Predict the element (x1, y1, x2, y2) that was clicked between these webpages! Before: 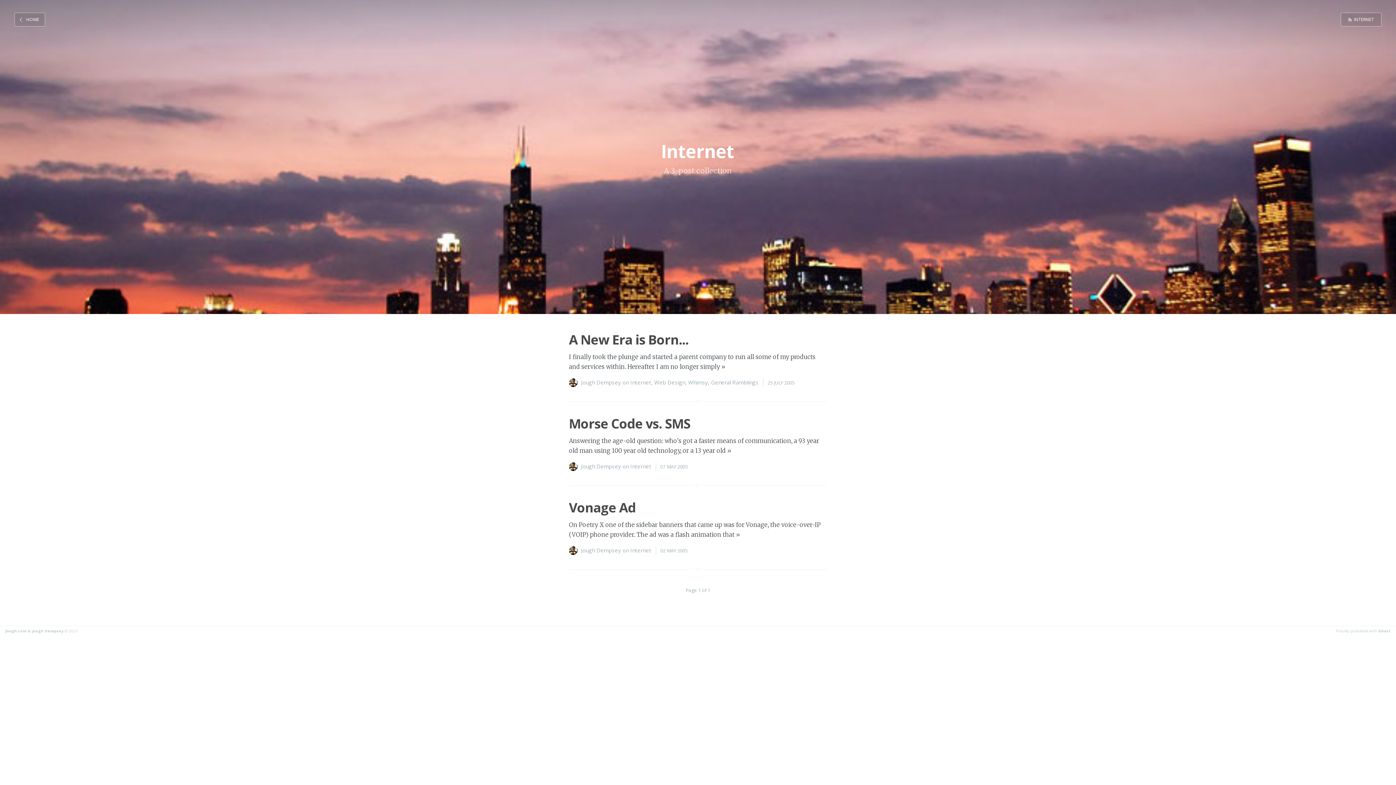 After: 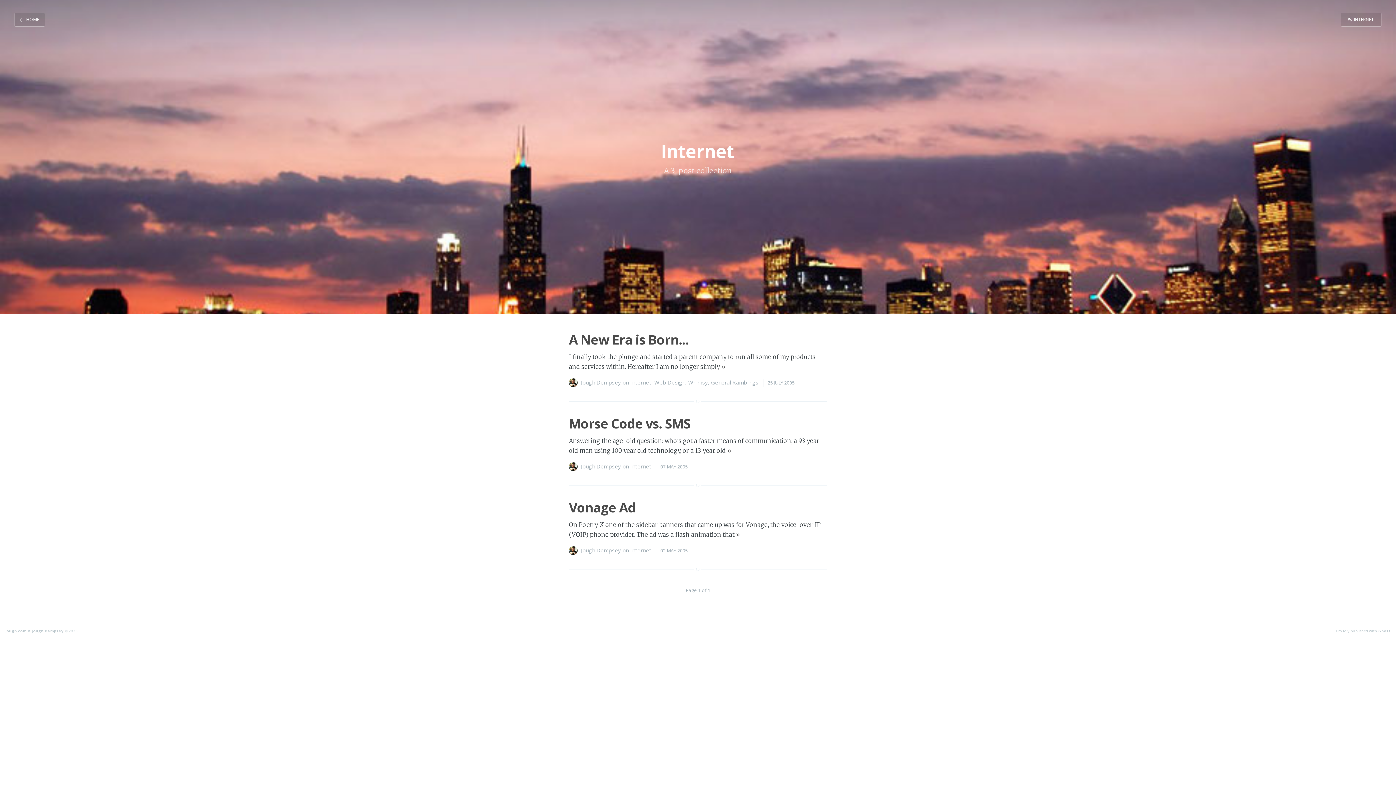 Action: label: Internet bbox: (630, 546, 651, 554)